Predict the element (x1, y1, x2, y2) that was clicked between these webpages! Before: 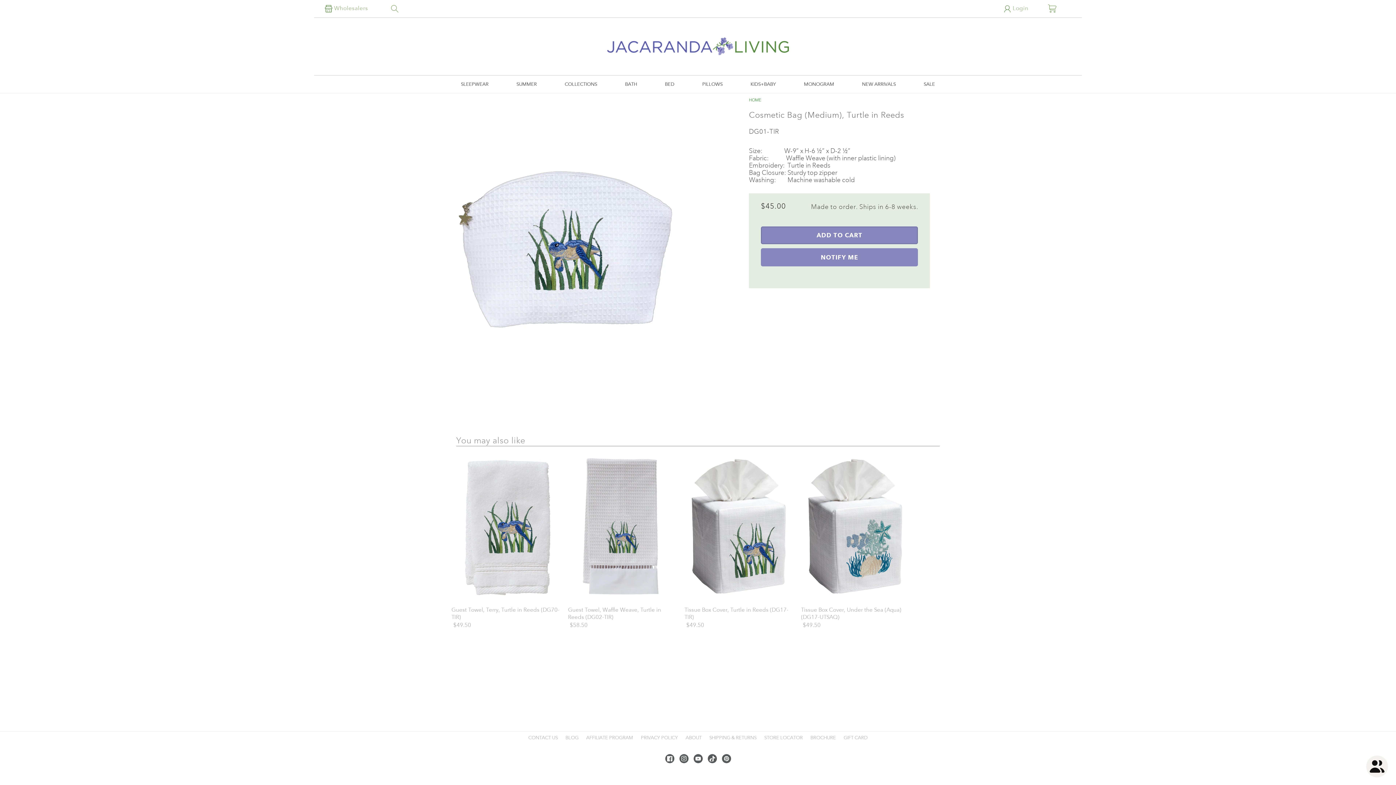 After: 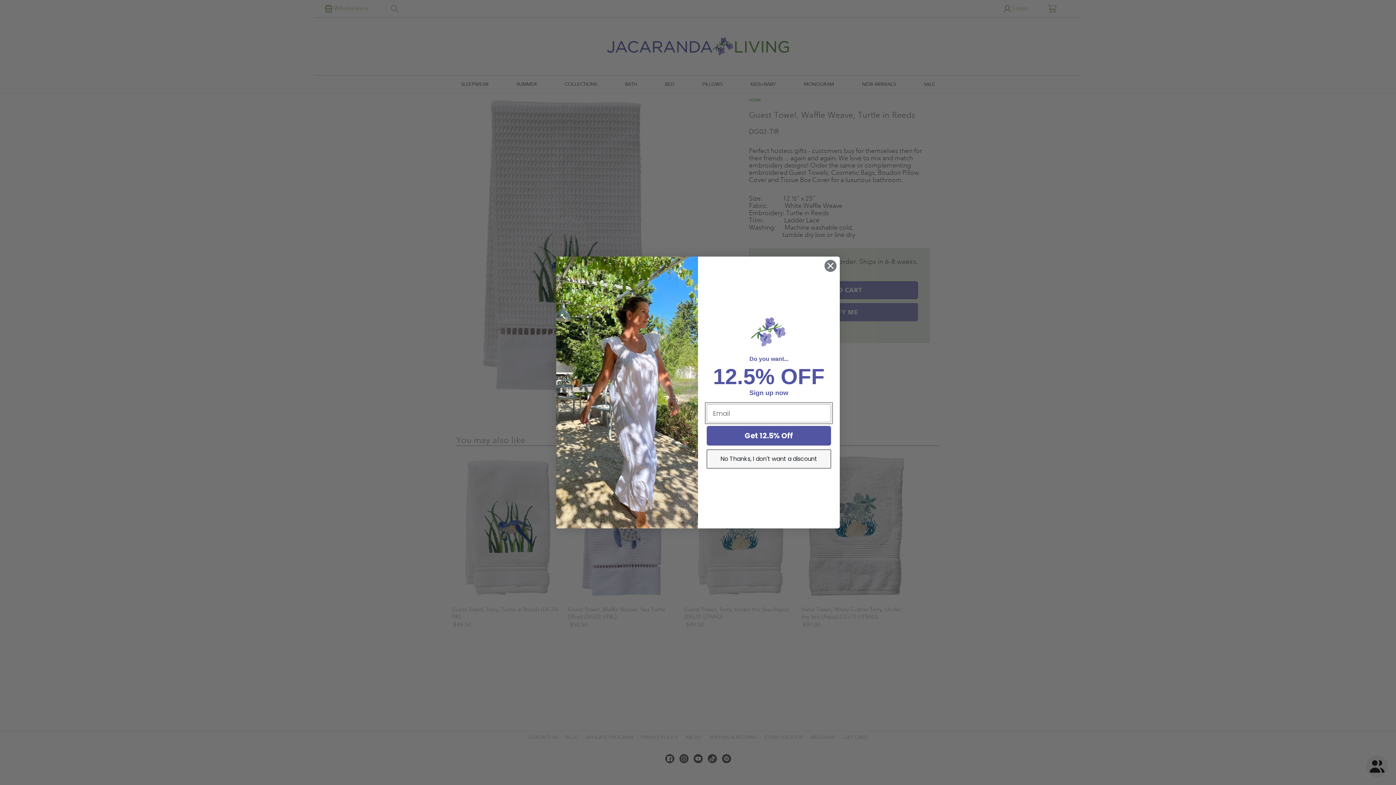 Action: label: Guest Towel, Waffle Weave, Turtle in Reeds (DG02-TIR) bbox: (568, 606, 676, 621)